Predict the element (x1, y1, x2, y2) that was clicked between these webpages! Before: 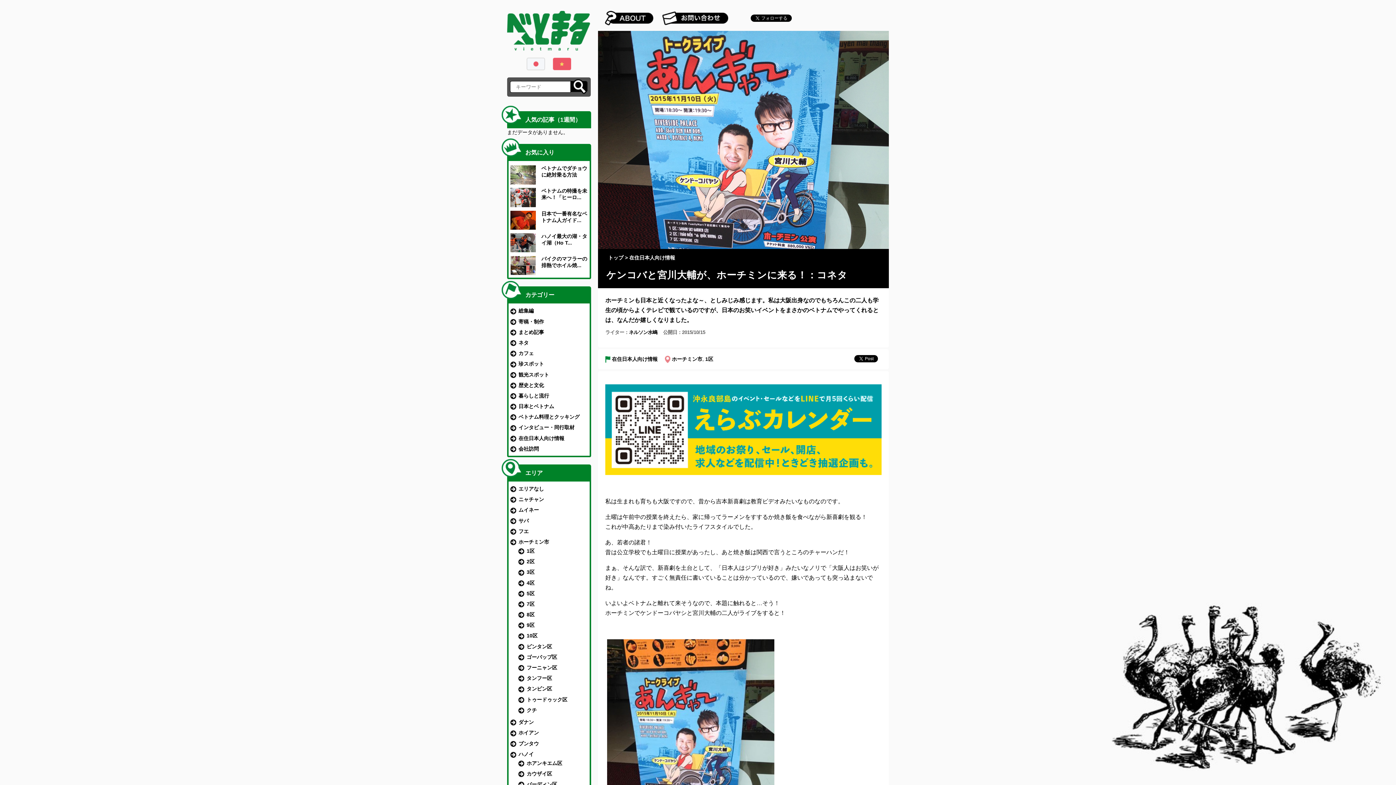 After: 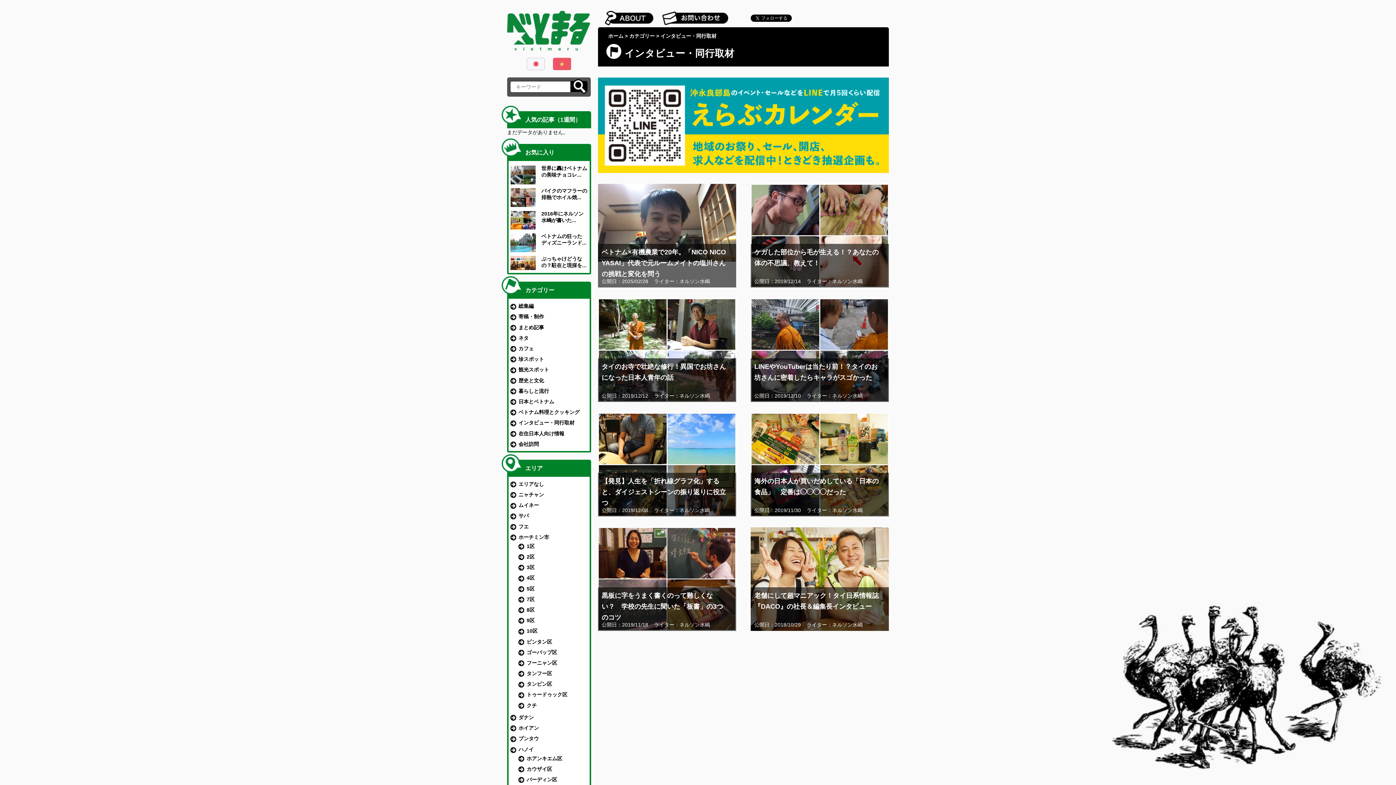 Action: bbox: (518, 424, 574, 430) label: インタビュー・同行取材